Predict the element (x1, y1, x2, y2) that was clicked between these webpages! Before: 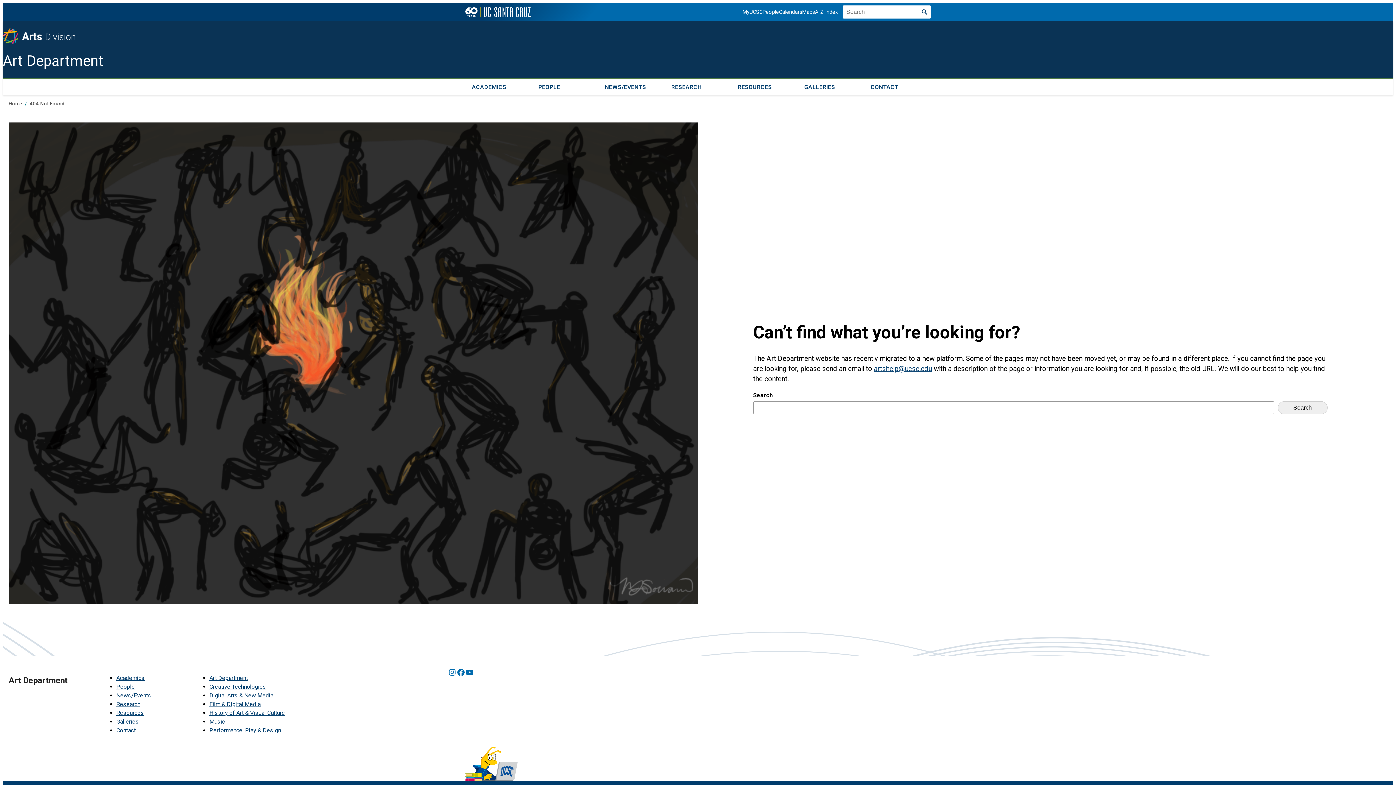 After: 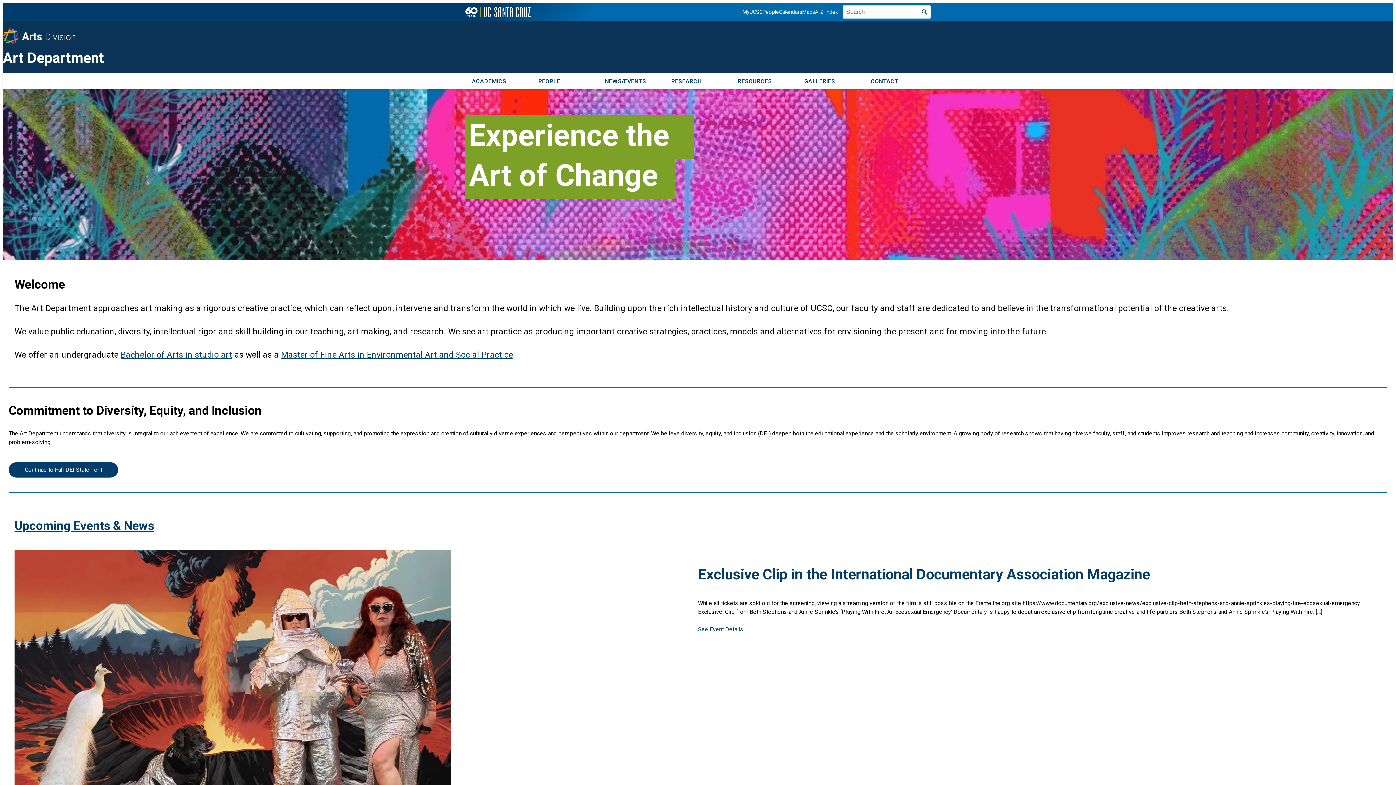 Action: bbox: (2, 52, 103, 69) label: Art Department